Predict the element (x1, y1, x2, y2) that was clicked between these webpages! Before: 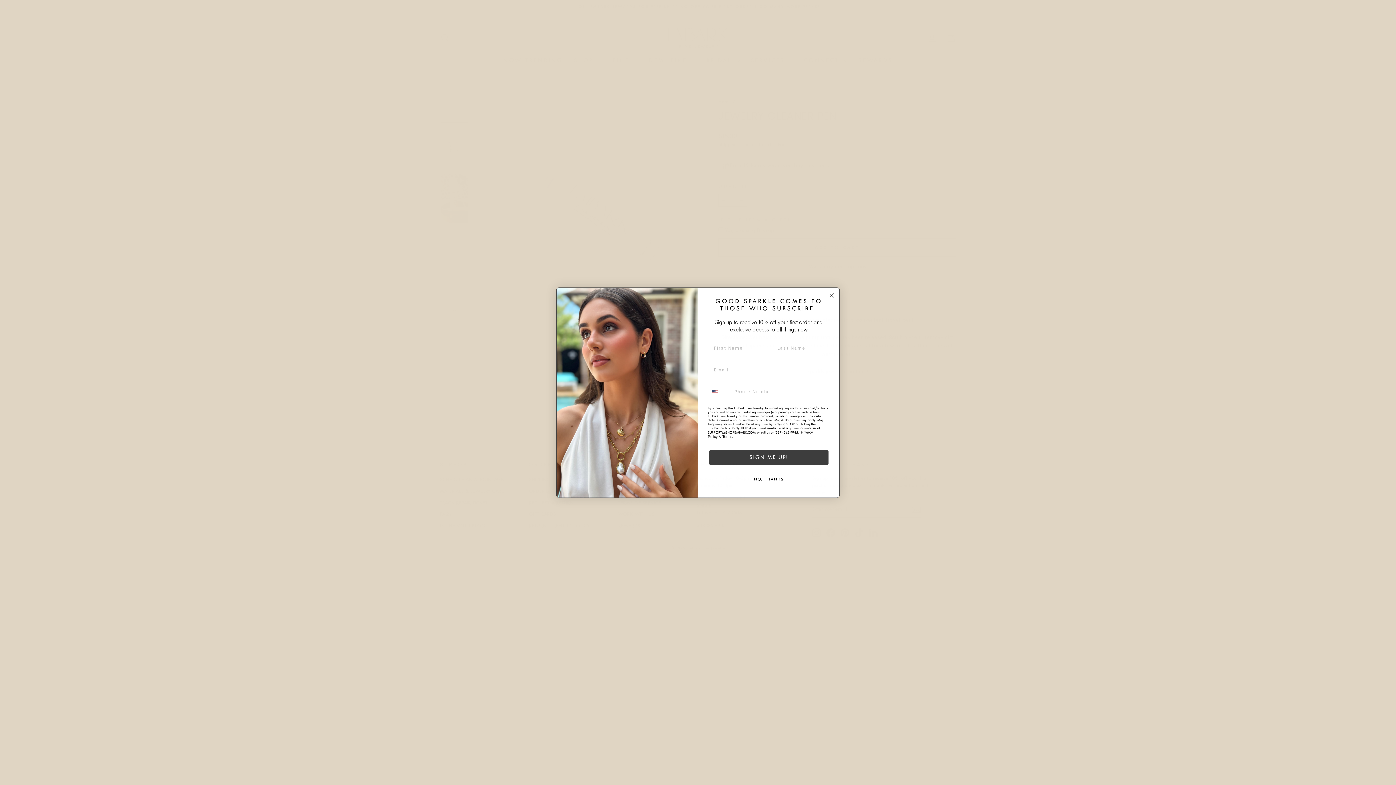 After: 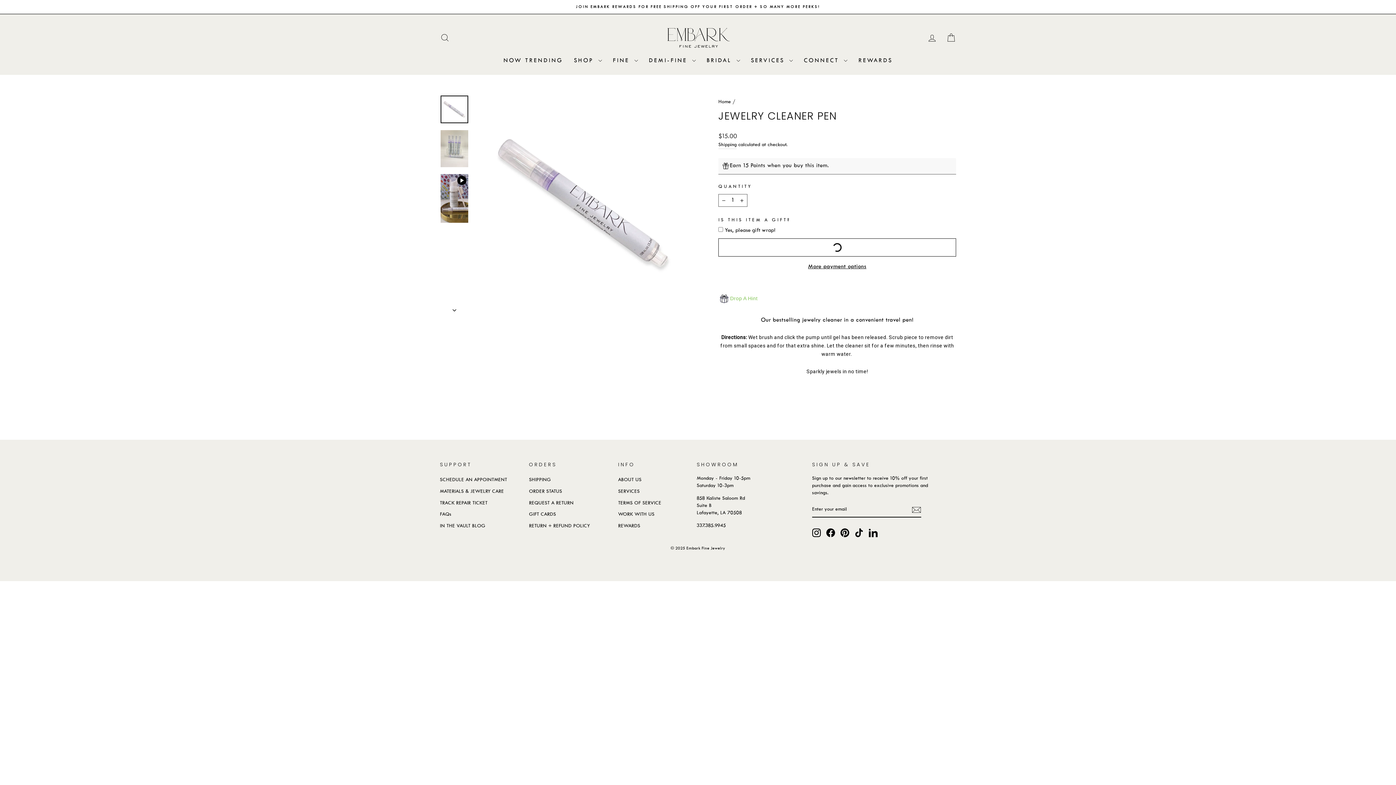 Action: bbox: (718, 238, 956, 256) label: Special Order